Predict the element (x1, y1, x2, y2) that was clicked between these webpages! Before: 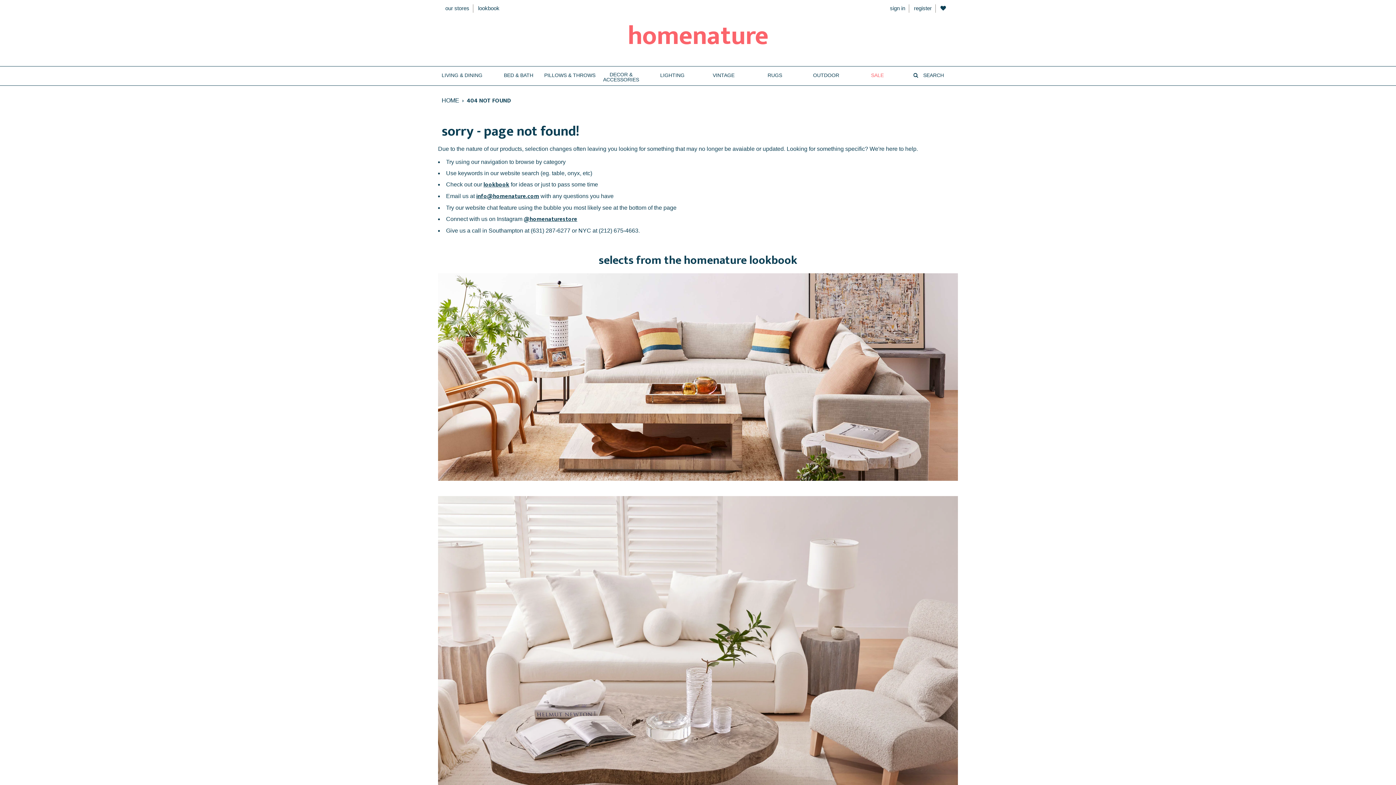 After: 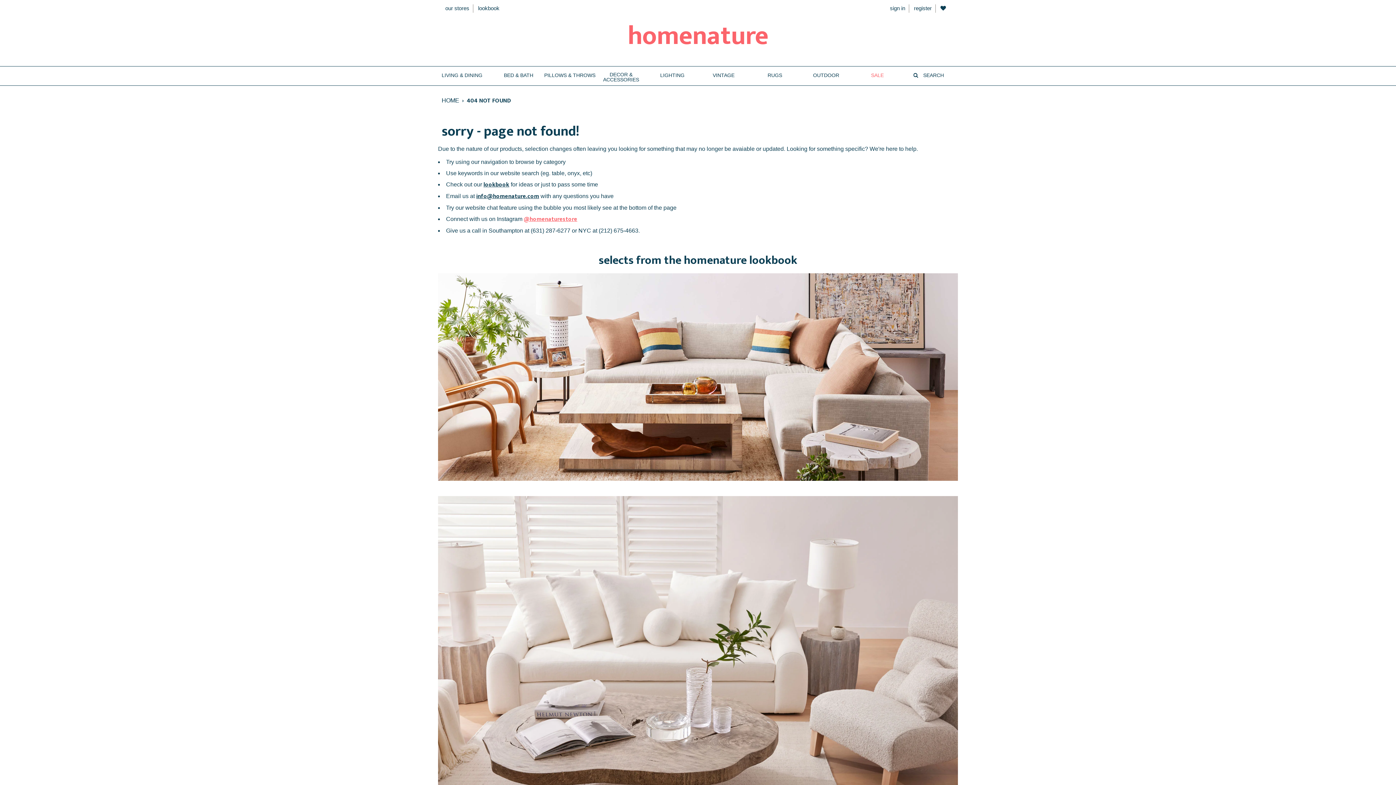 Action: label: @homenaturestore bbox: (524, 214, 577, 224)